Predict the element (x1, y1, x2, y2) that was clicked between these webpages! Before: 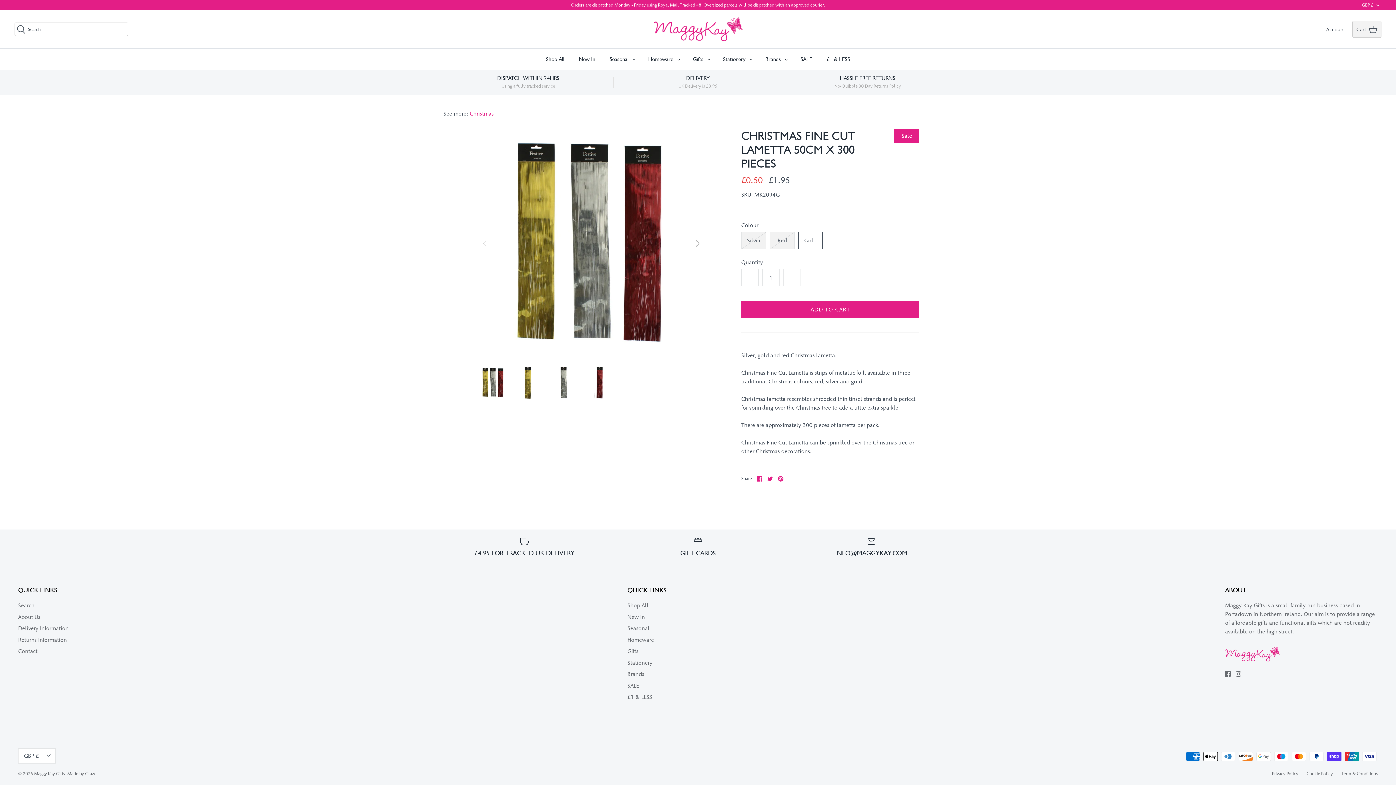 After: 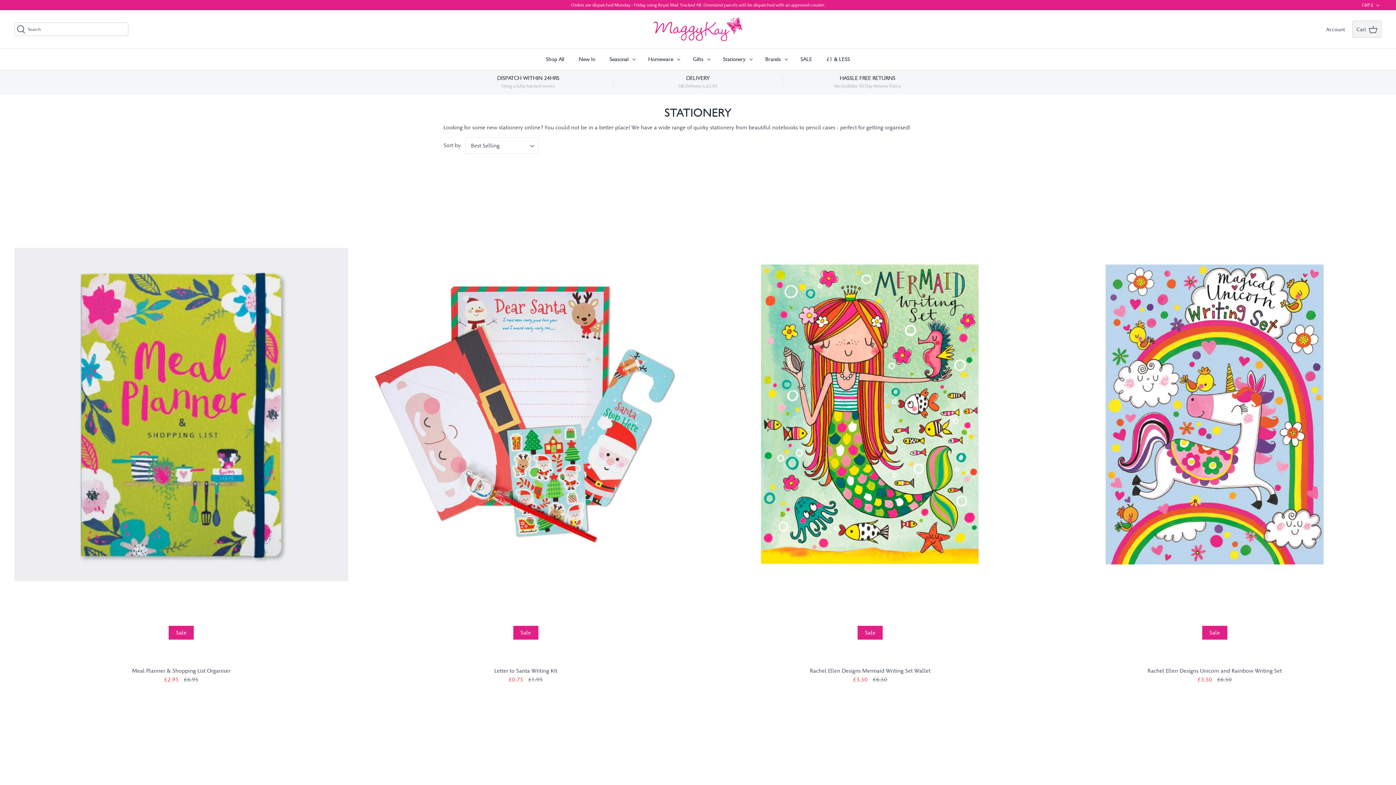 Action: label: Stationery bbox: (716, 48, 752, 69)